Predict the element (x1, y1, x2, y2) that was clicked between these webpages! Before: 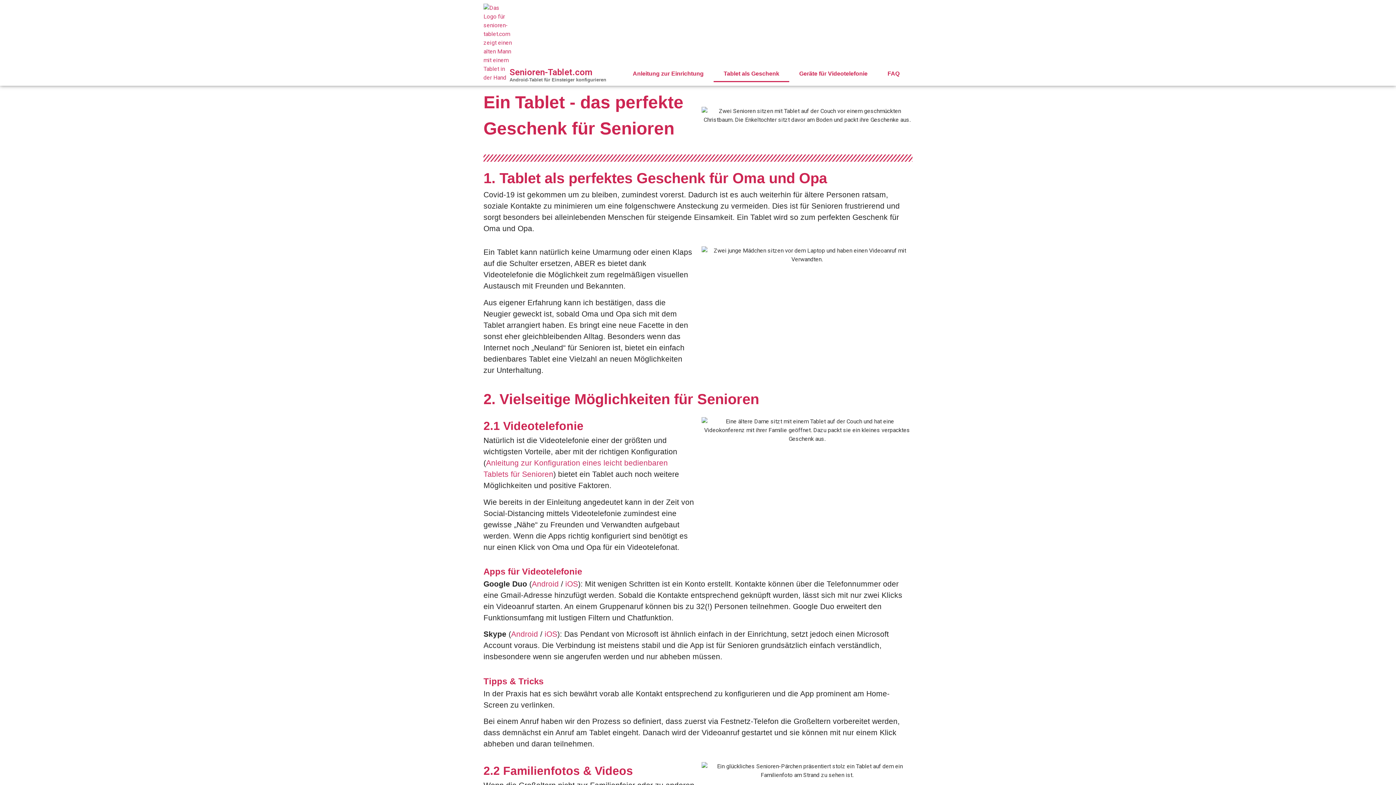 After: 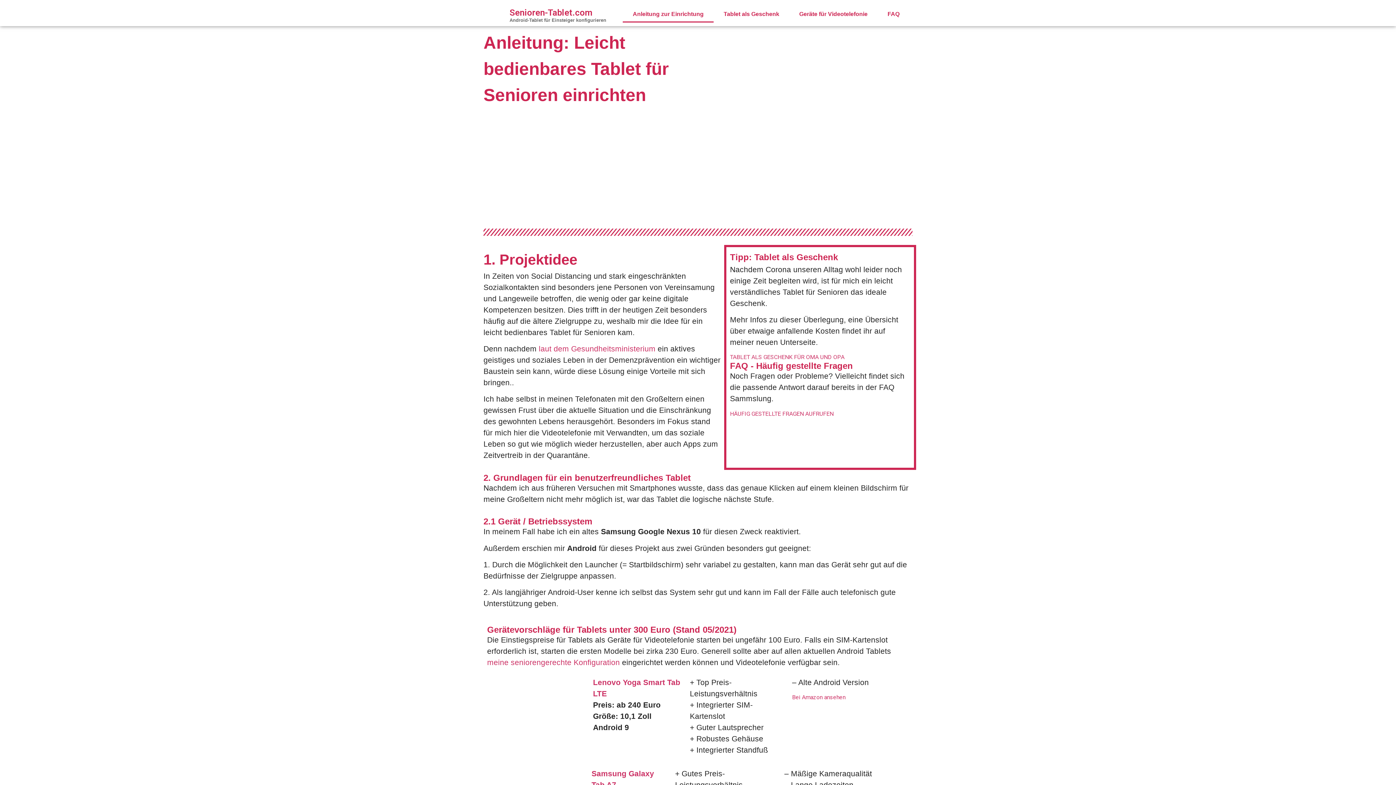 Action: label: Anleitung zur Einrichtung bbox: (622, 65, 713, 82)